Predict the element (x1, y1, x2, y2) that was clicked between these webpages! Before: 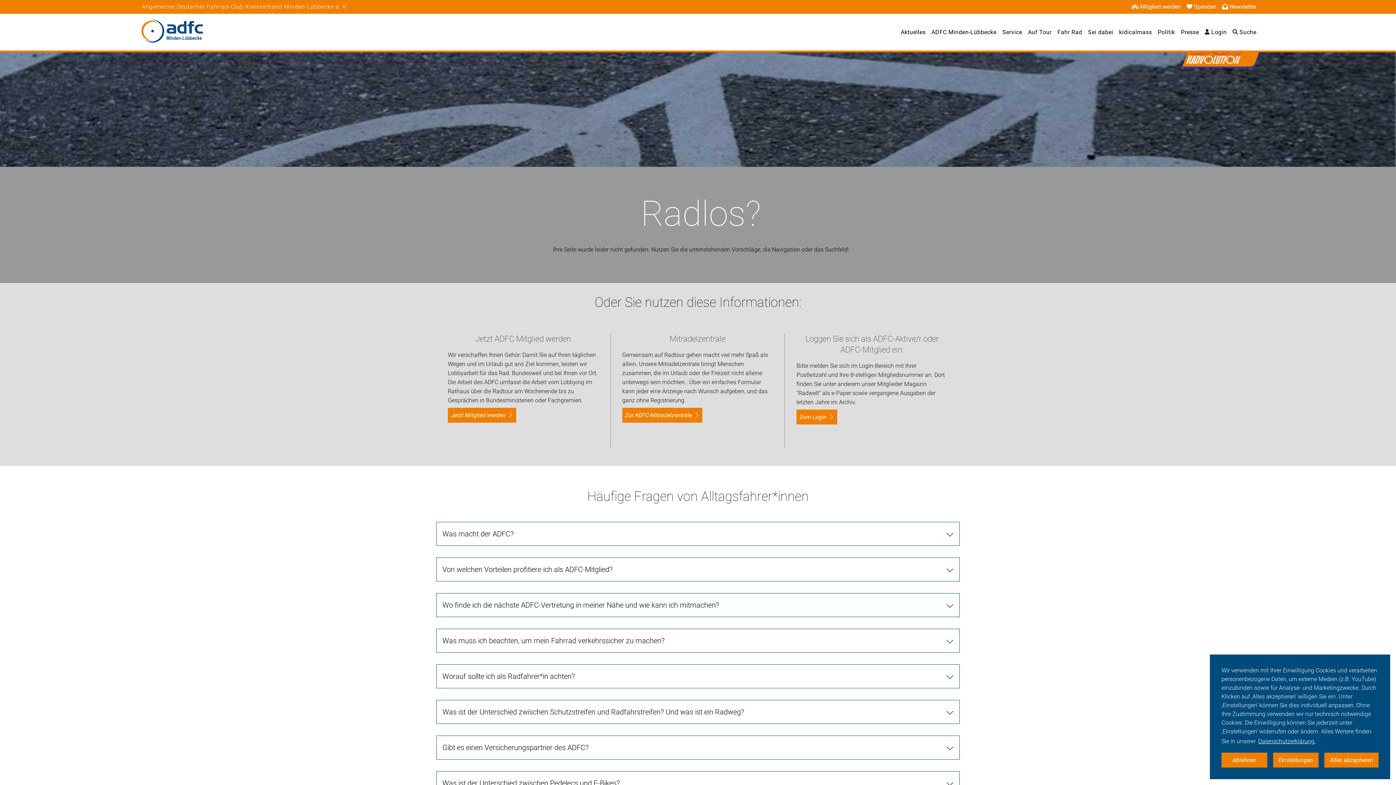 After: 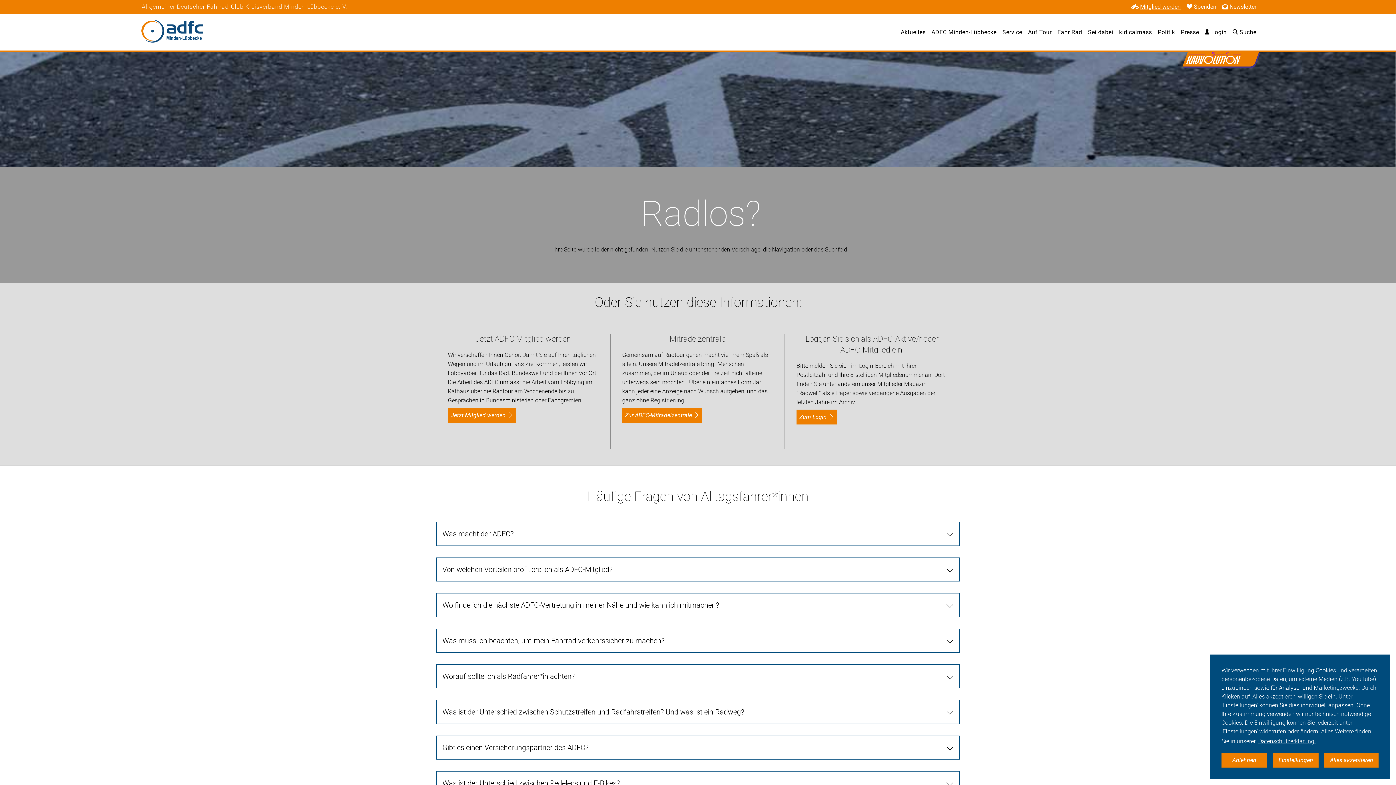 Action: label: Mitglied werden bbox: (1131, 3, 1181, 10)